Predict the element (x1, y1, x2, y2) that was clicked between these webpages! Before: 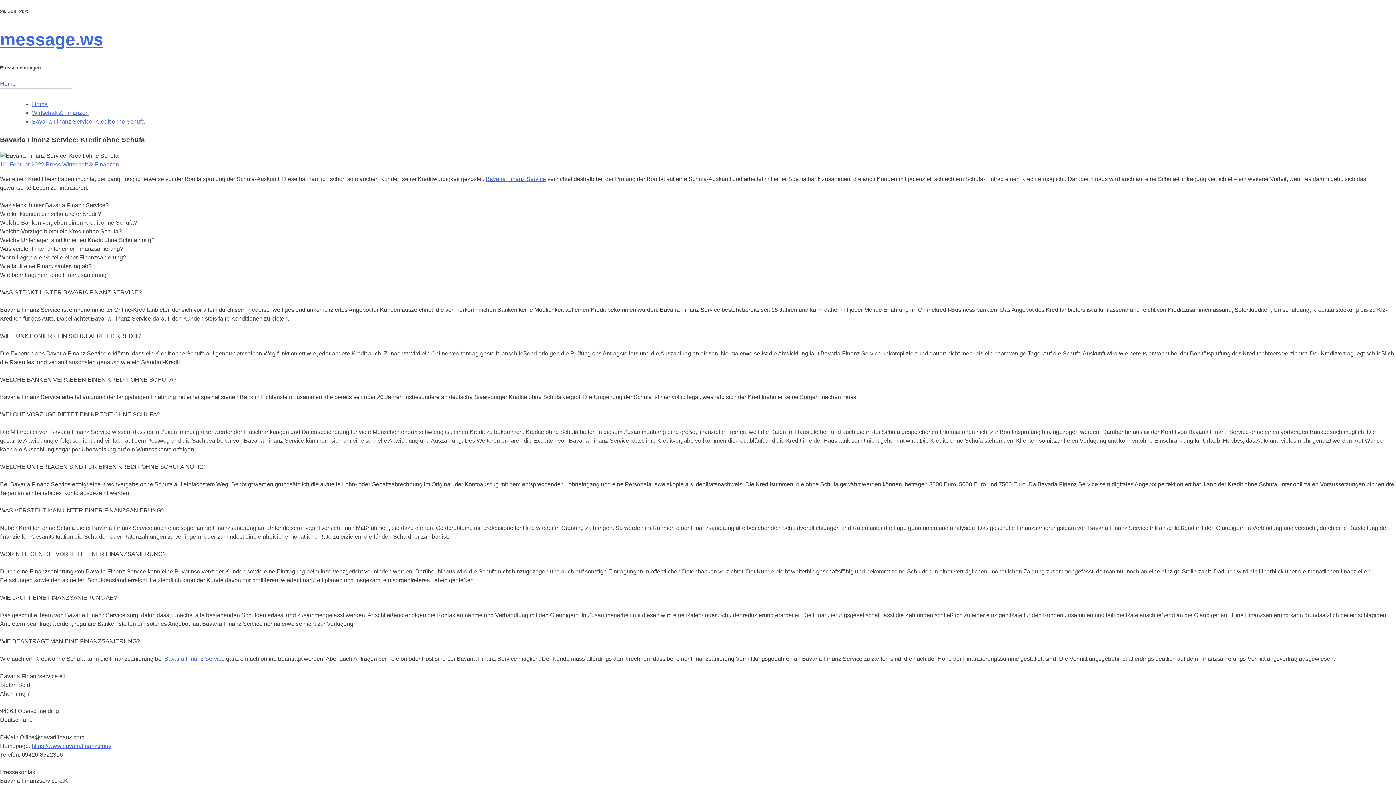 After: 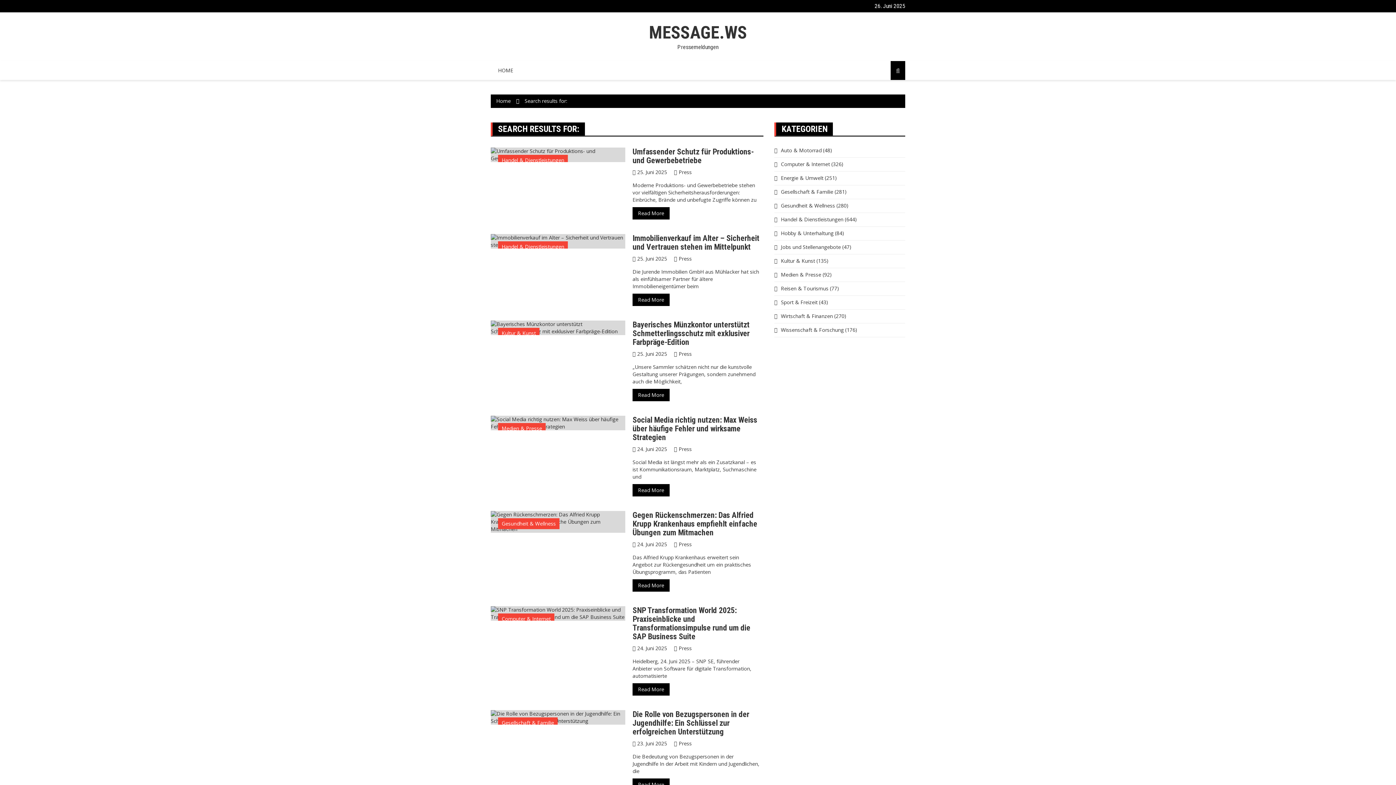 Action: bbox: (73, 91, 85, 99)